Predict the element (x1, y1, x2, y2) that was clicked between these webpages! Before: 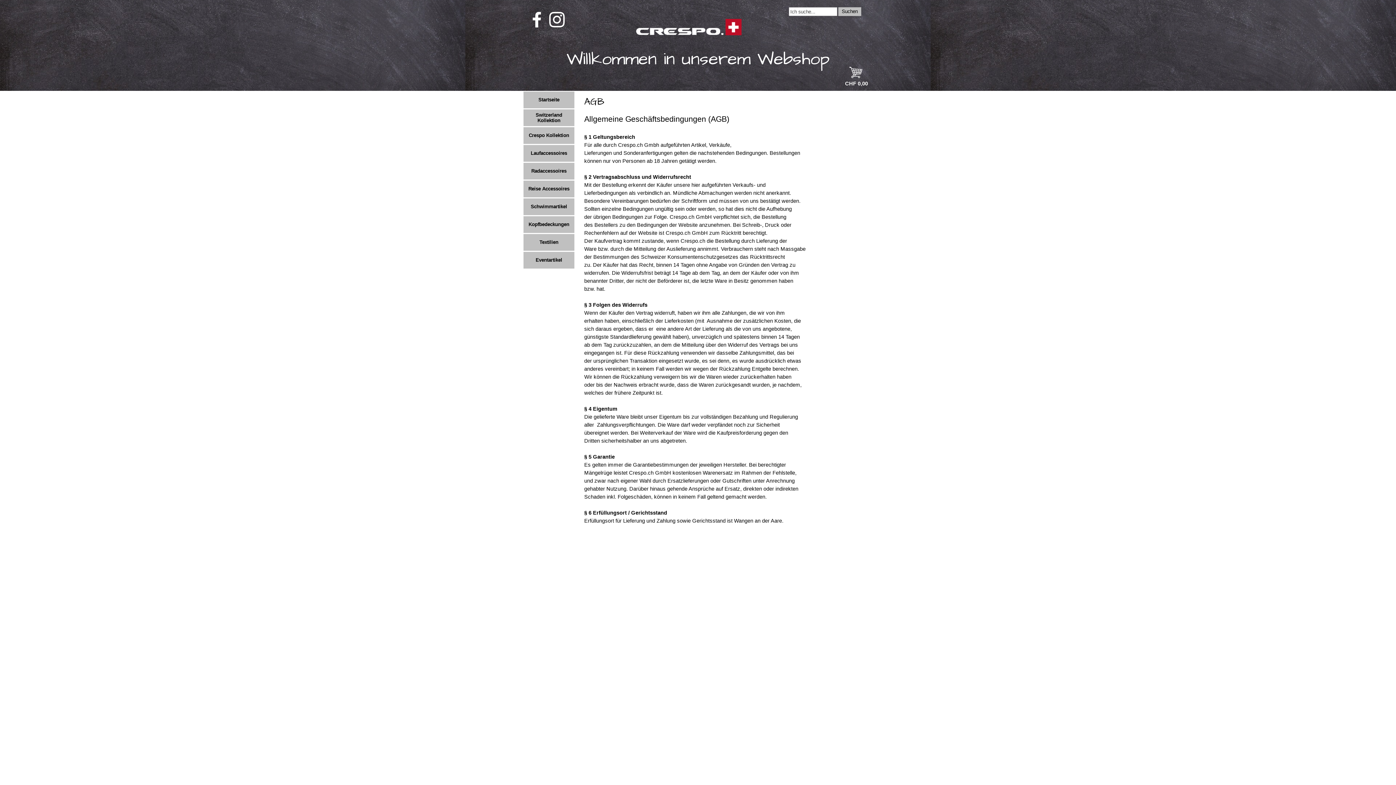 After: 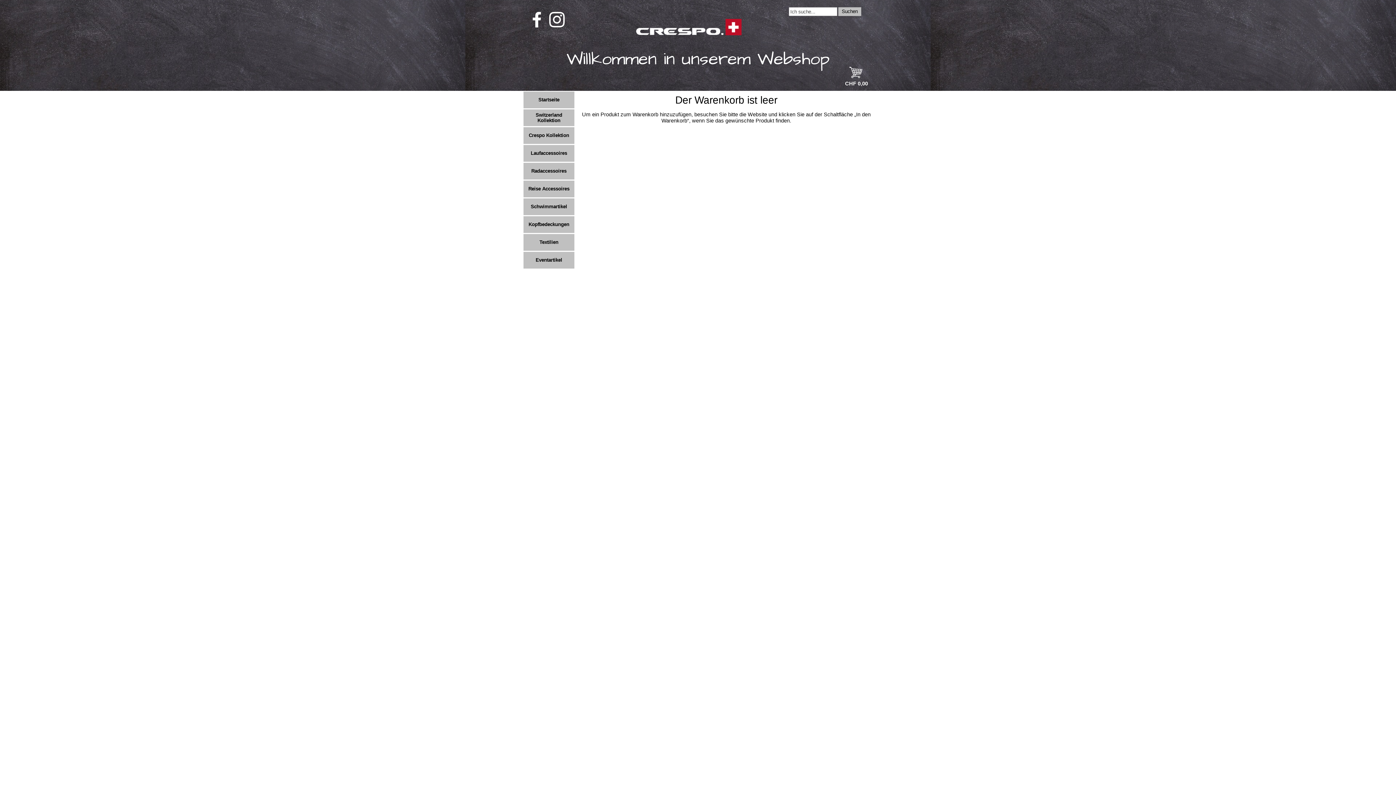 Action: bbox: (843, 65, 868, 71)